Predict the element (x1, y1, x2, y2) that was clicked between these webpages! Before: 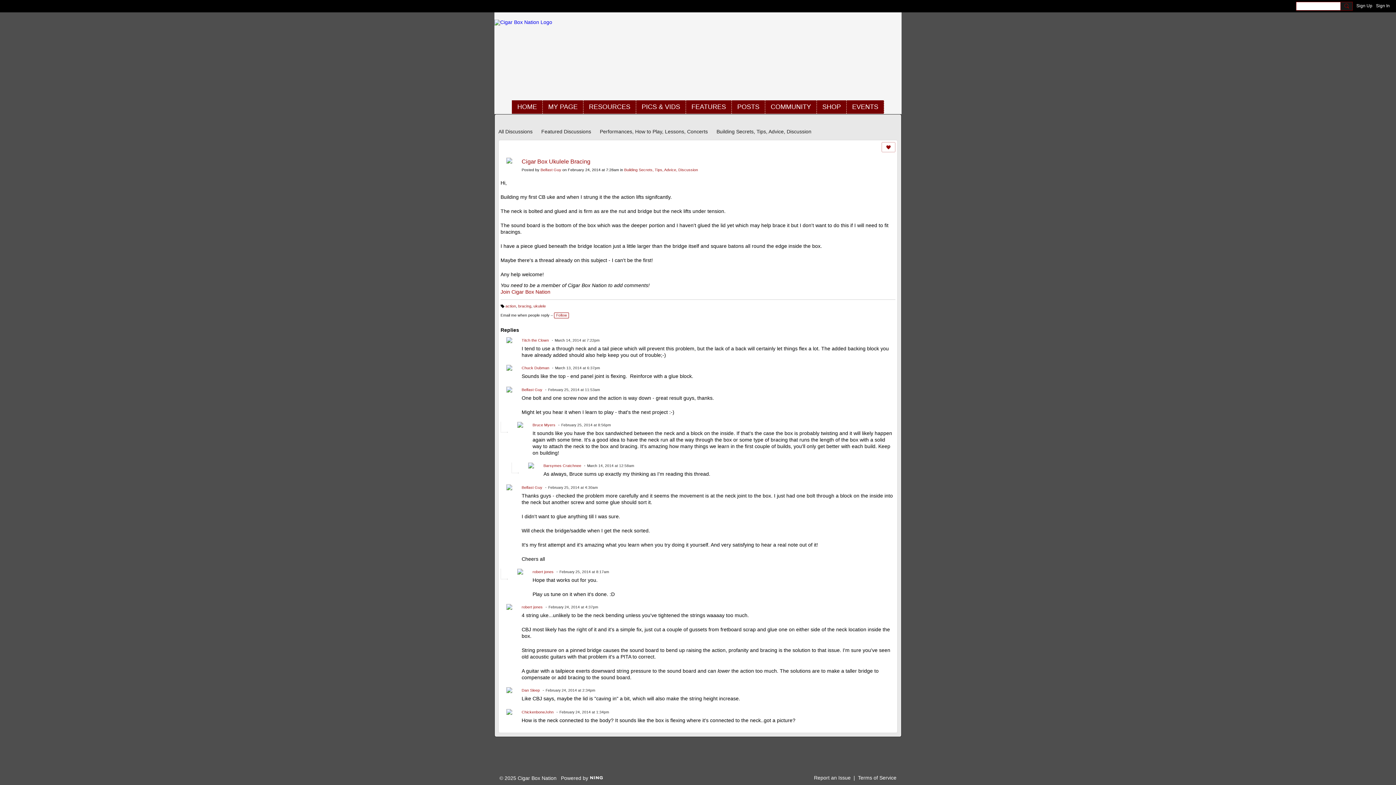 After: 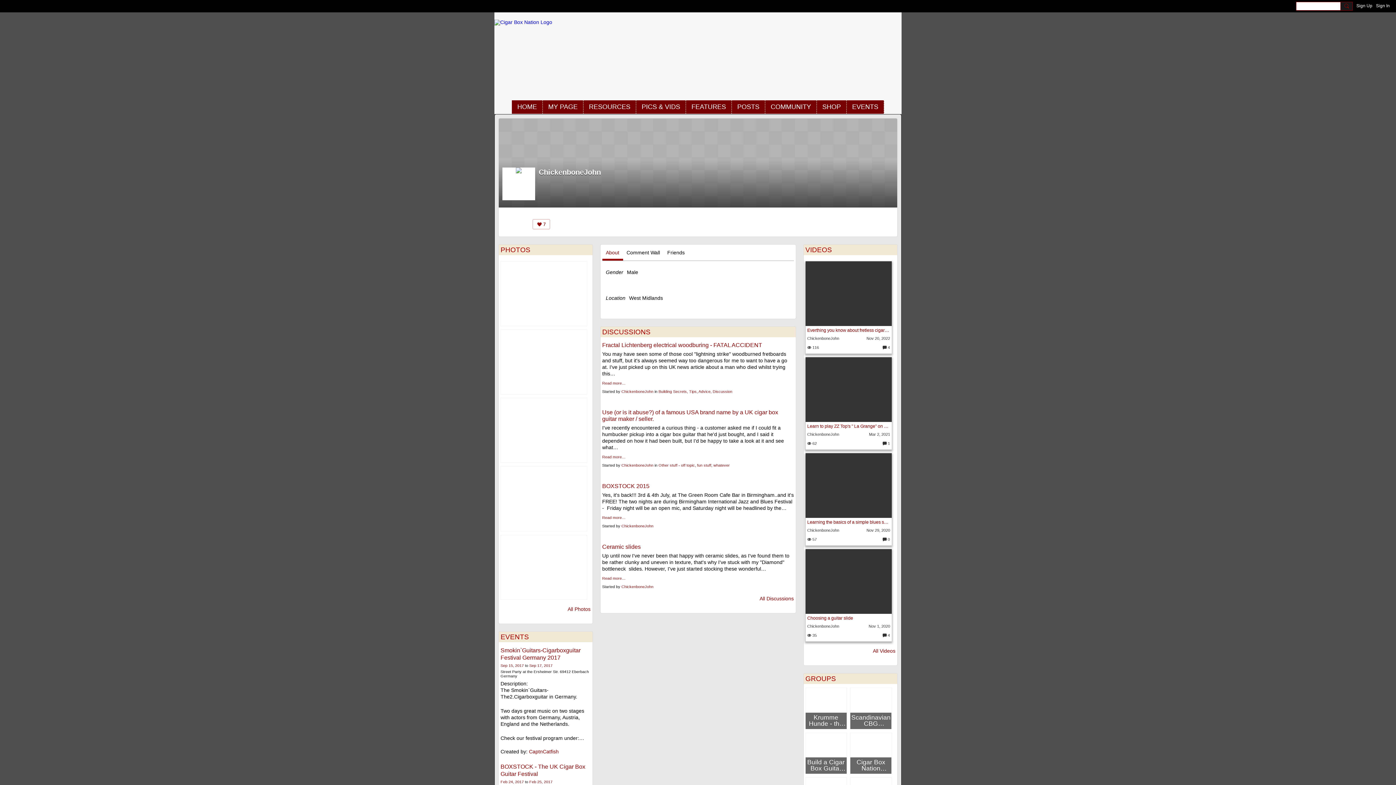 Action: label: ChickenboneJohn bbox: (521, 710, 553, 714)